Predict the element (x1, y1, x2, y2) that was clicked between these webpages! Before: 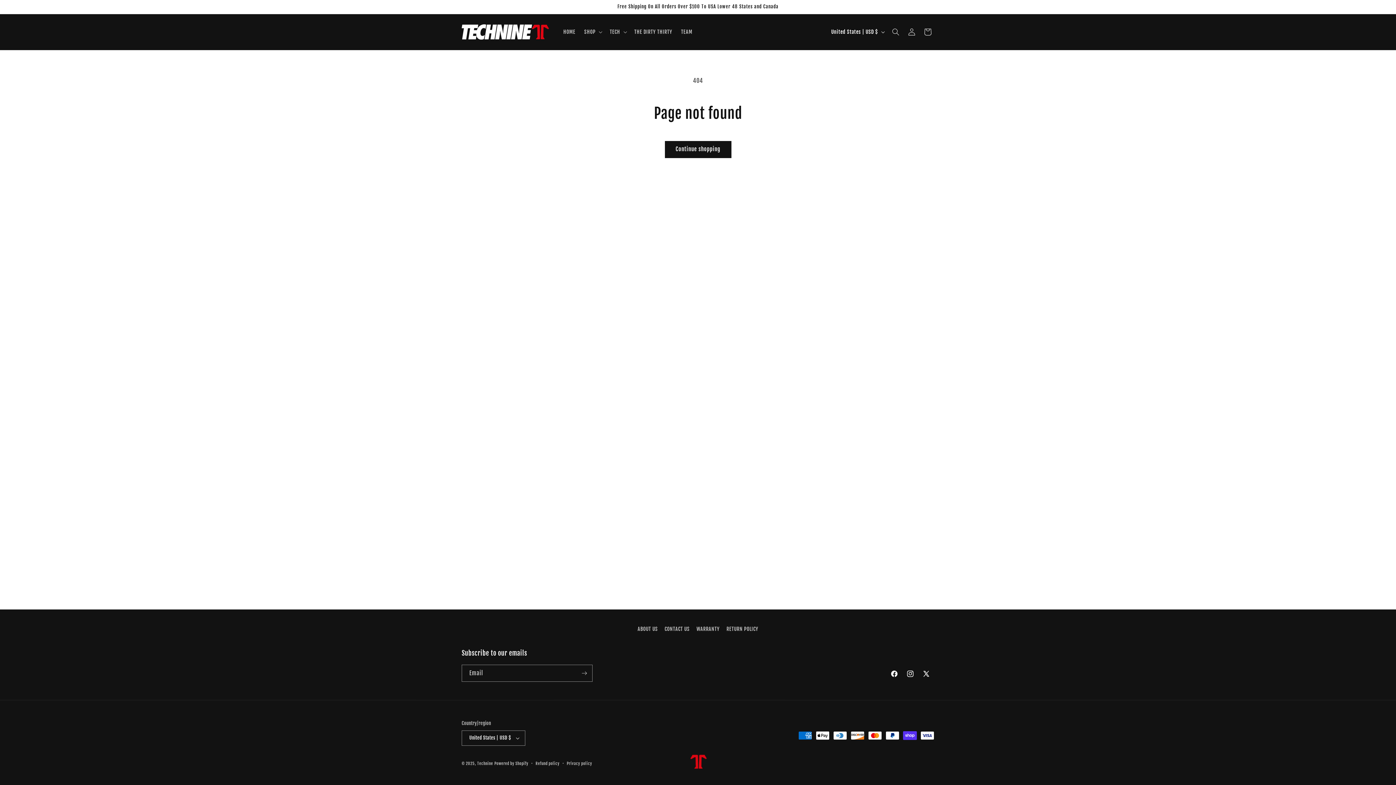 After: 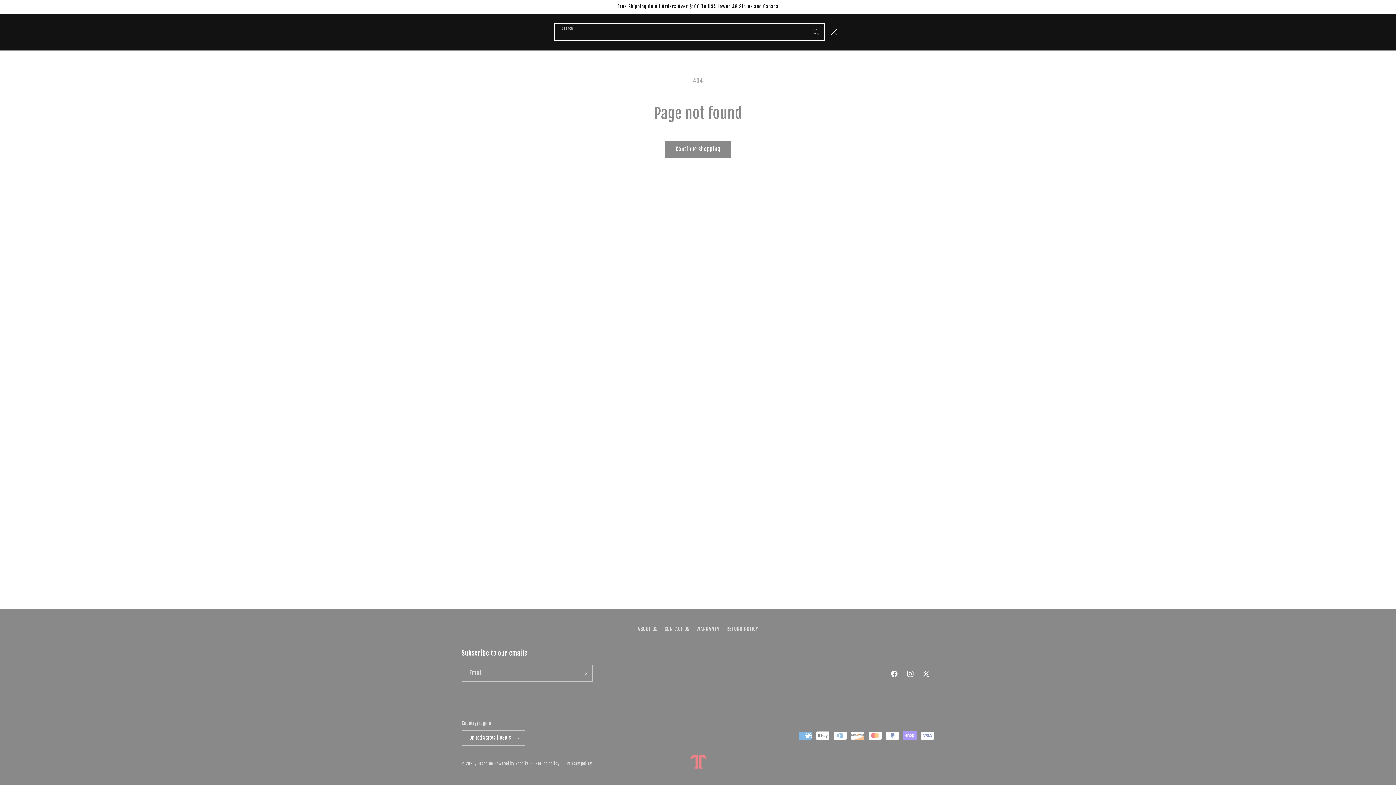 Action: bbox: (888, 23, 904, 39) label: Search